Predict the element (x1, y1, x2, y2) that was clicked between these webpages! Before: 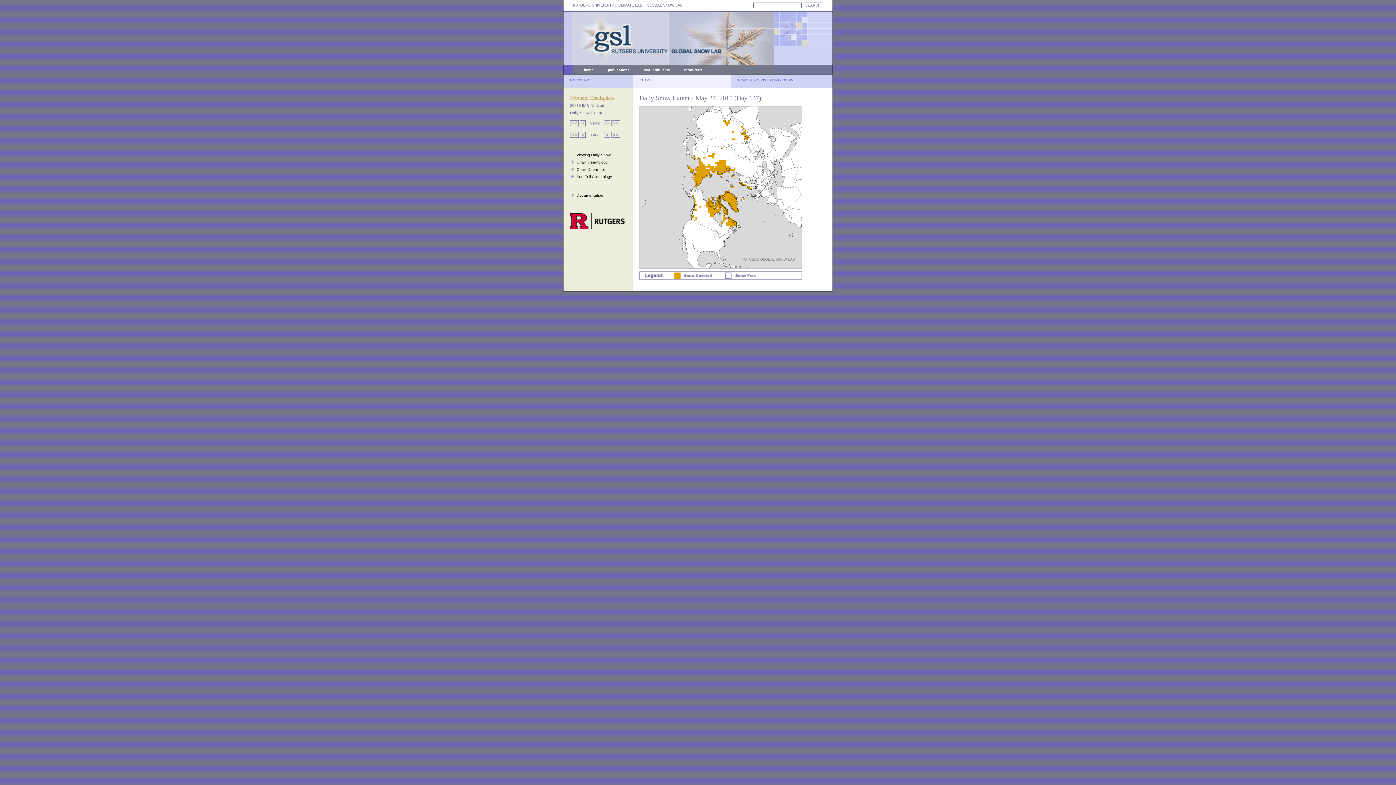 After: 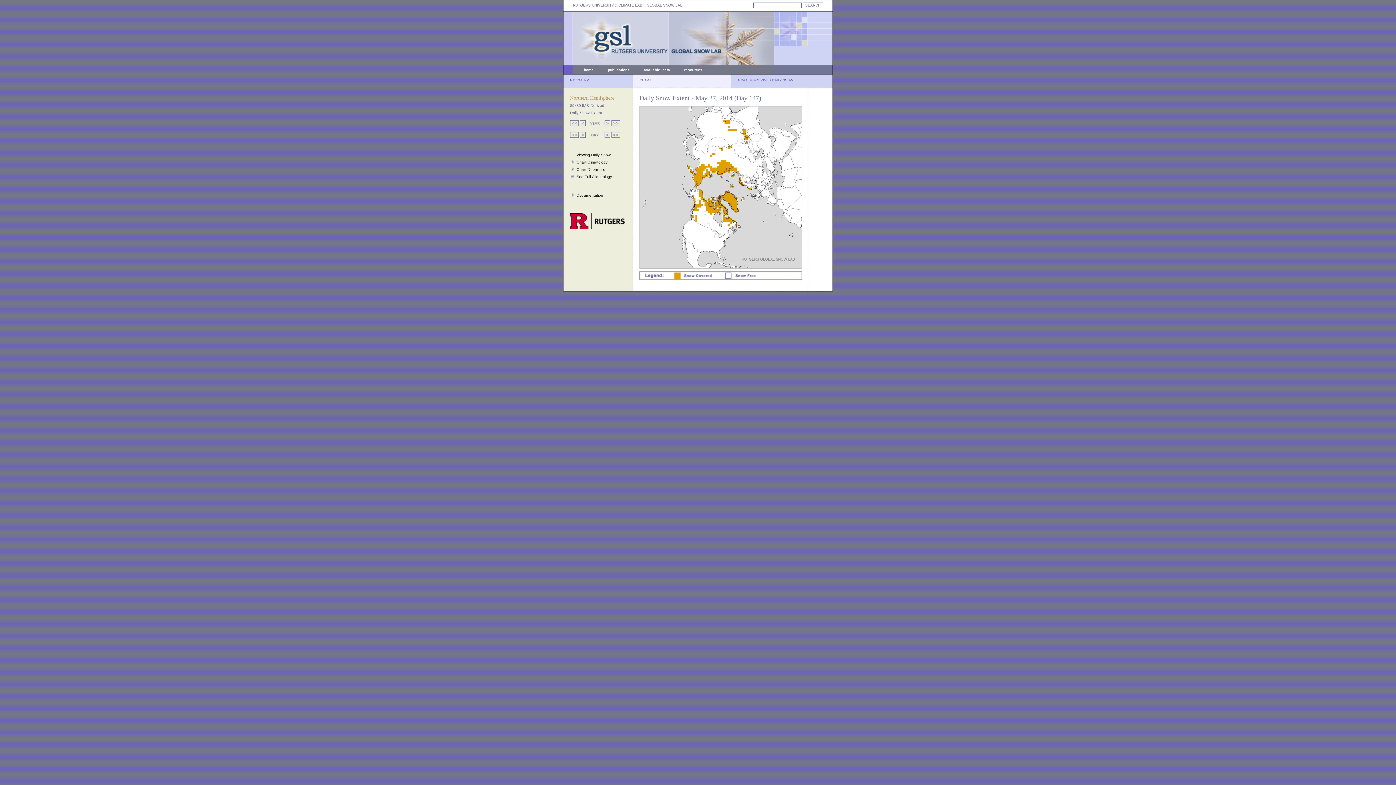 Action: bbox: (580, 122, 585, 126)